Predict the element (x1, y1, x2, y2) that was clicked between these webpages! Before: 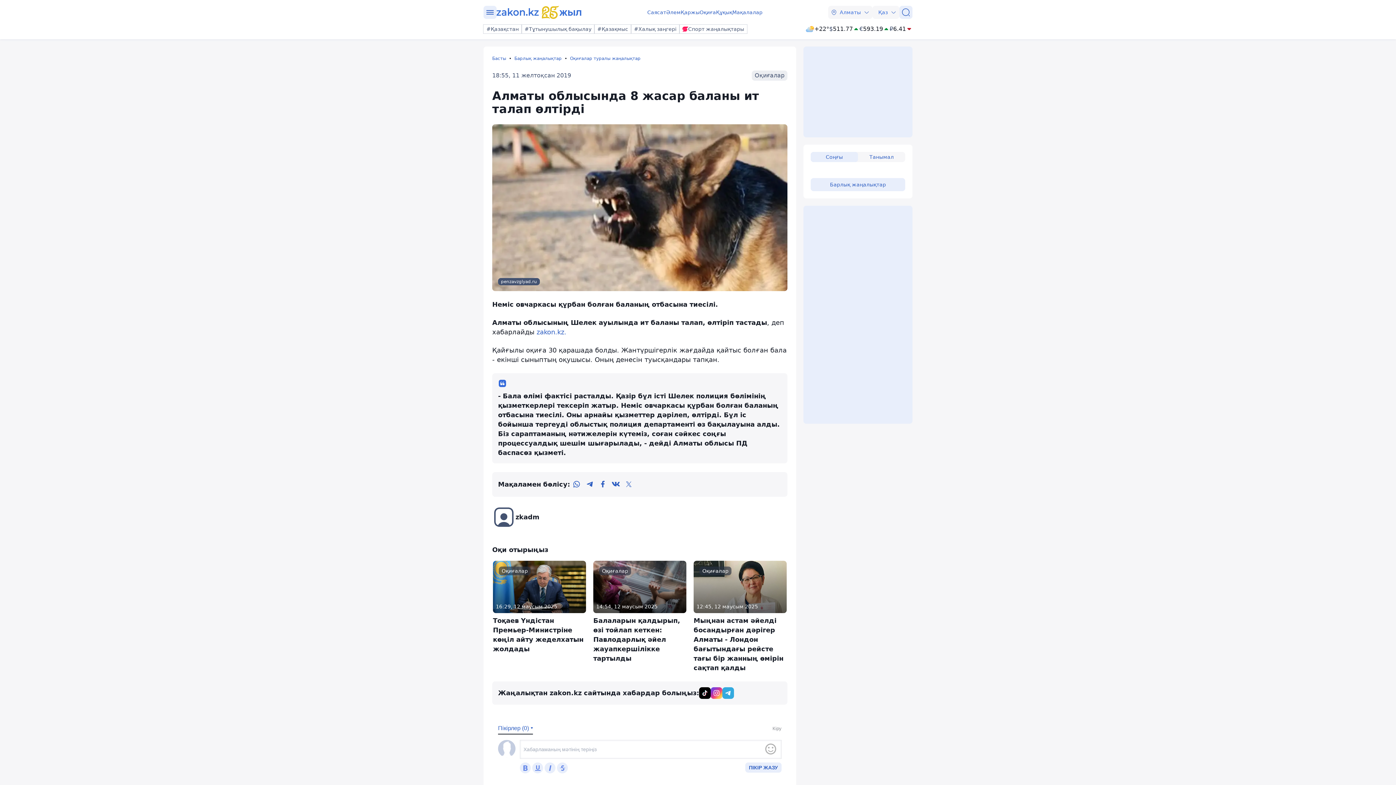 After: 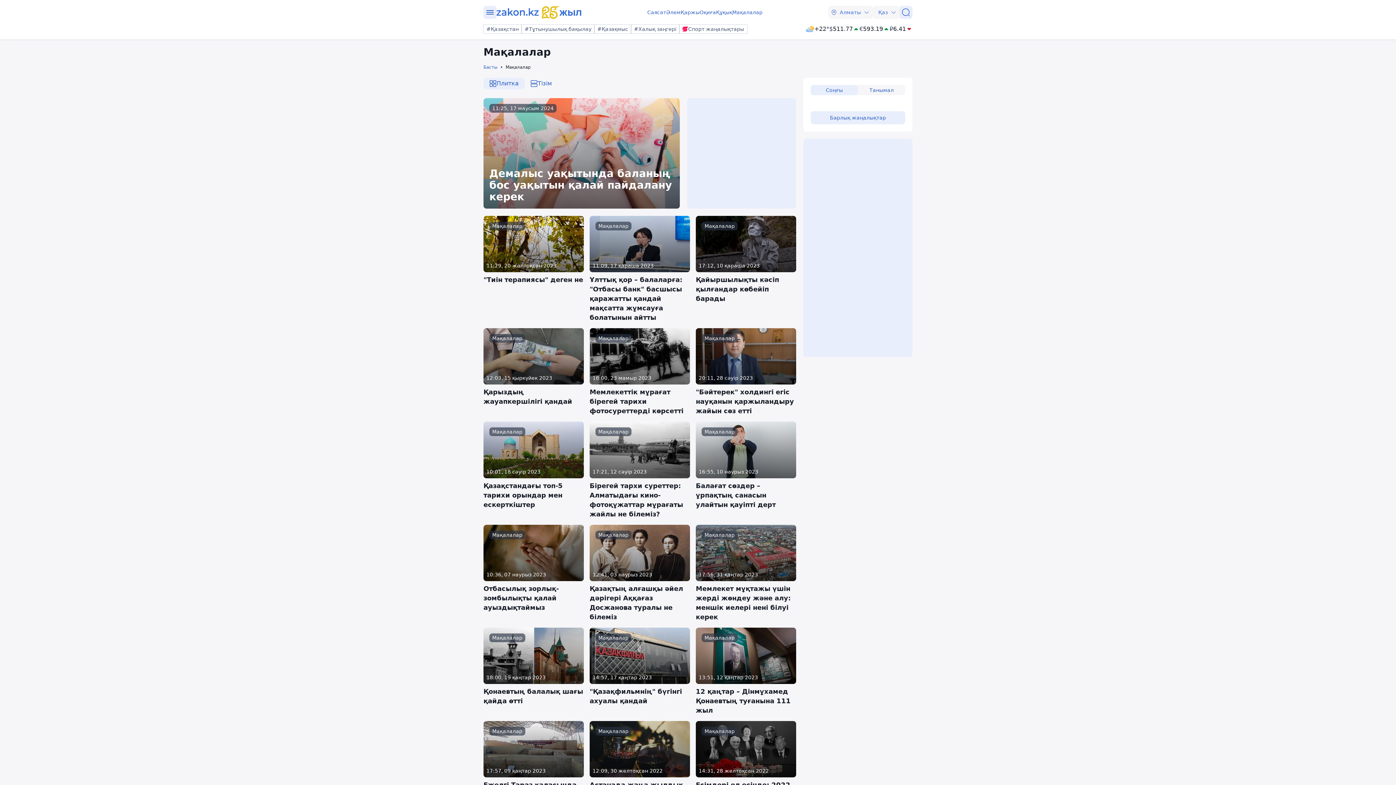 Action: bbox: (732, 8, 762, 16) label: Мақалалар